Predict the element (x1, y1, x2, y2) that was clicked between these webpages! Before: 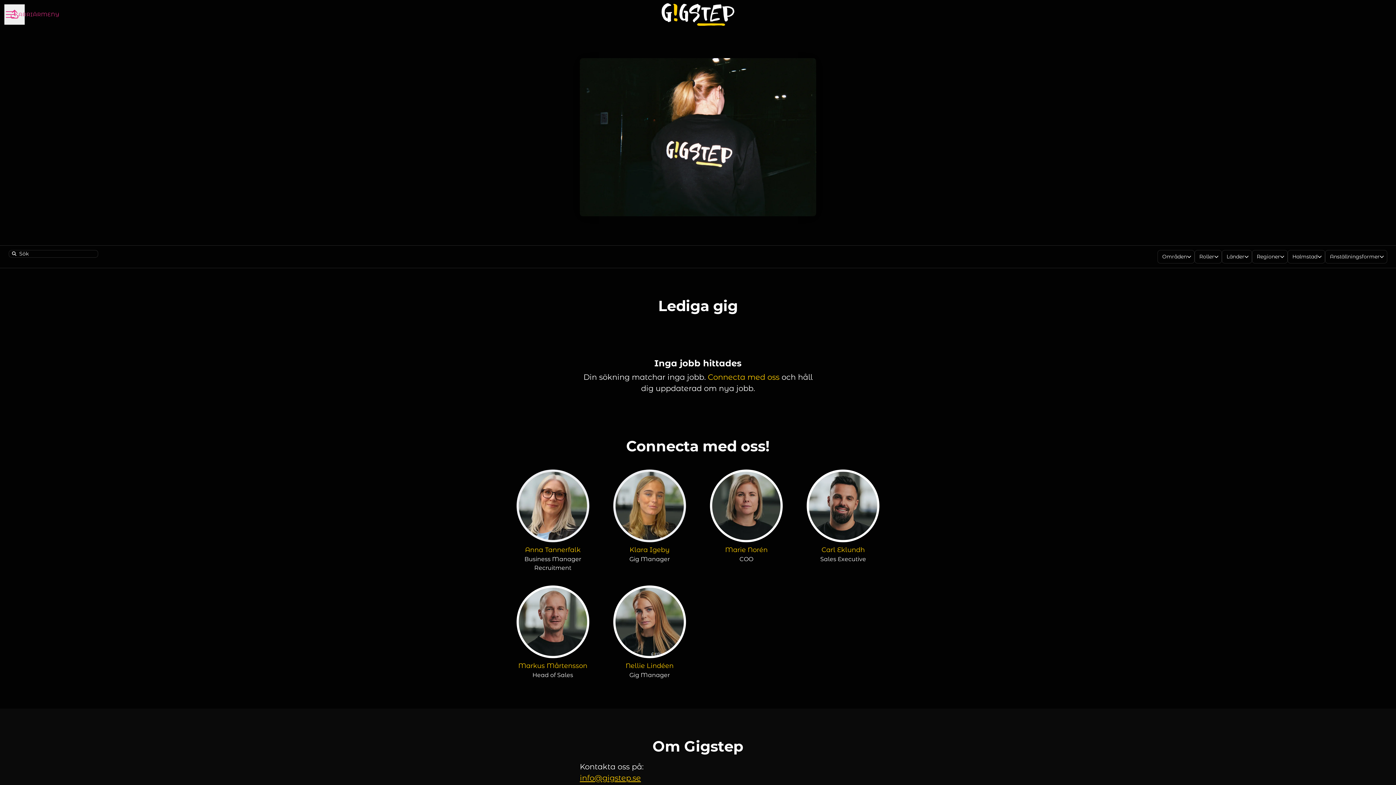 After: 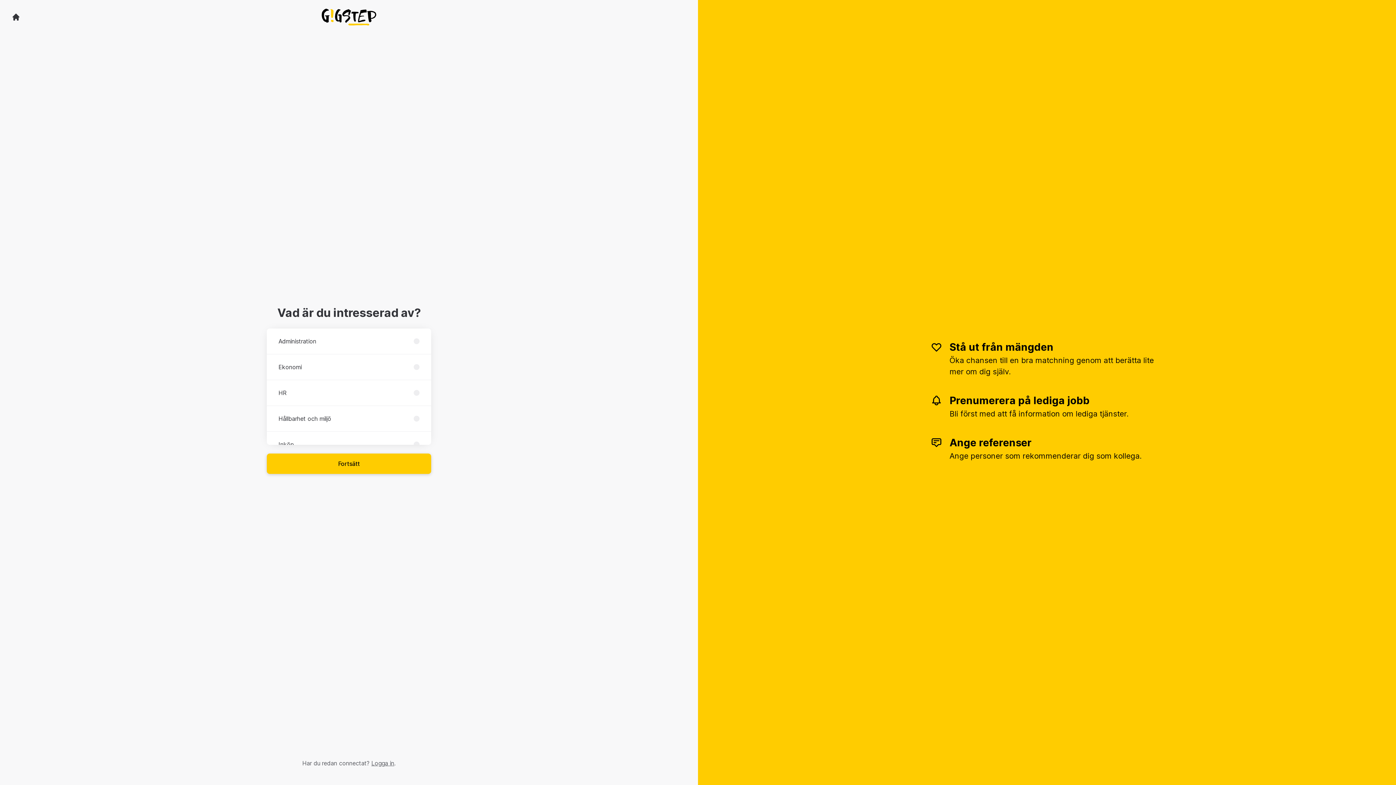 Action: label: Connecta med oss bbox: (708, 372, 779, 381)